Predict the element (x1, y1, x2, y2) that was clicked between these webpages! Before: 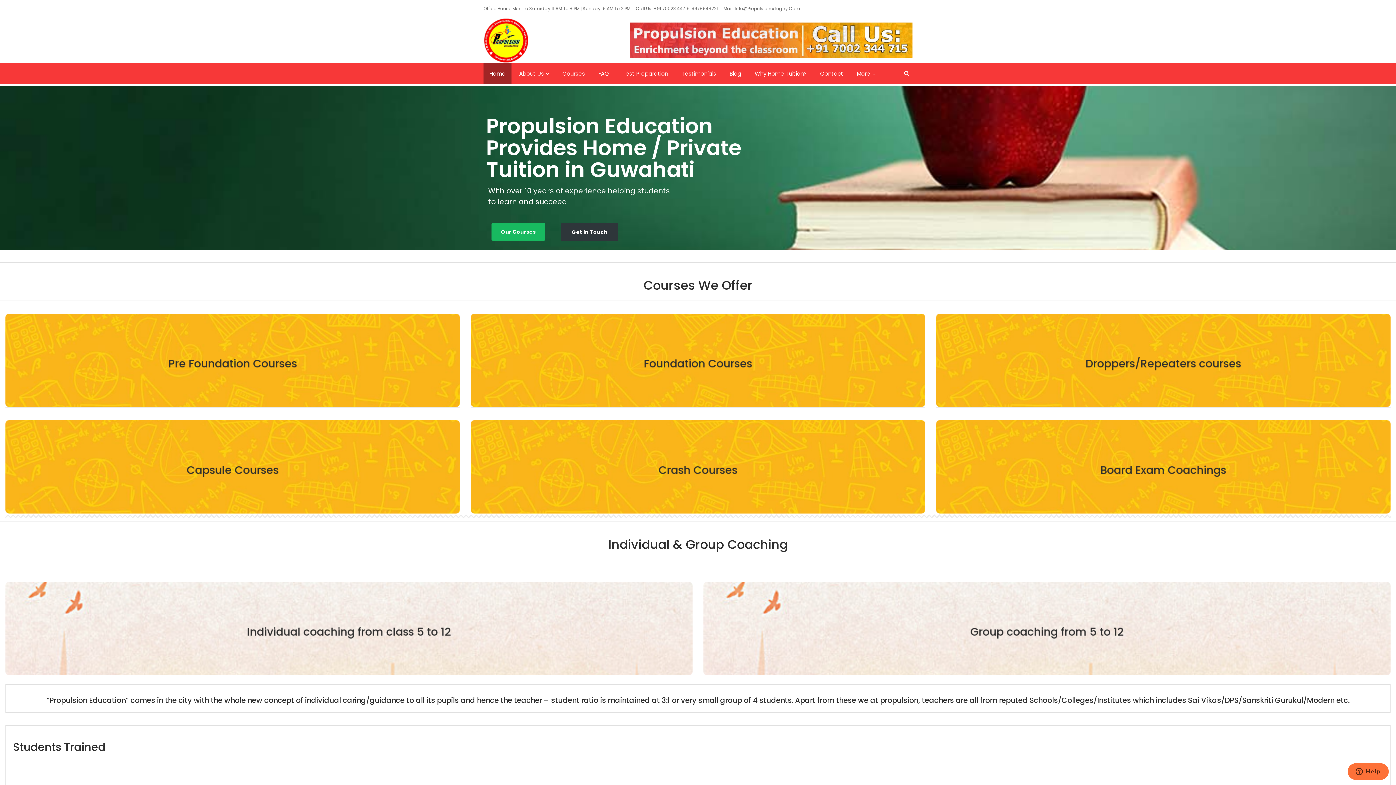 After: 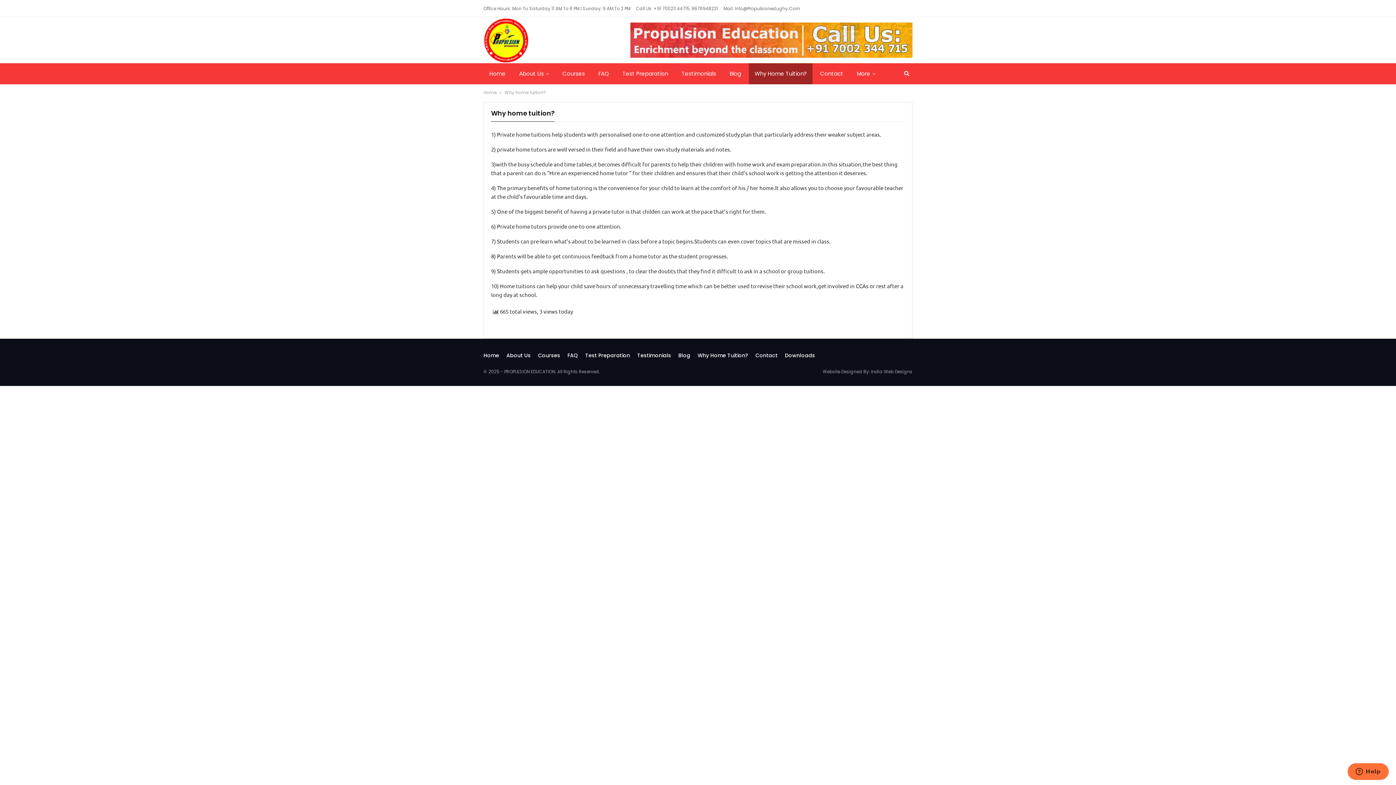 Action: label: Why Home Tuition? bbox: (749, 63, 812, 84)